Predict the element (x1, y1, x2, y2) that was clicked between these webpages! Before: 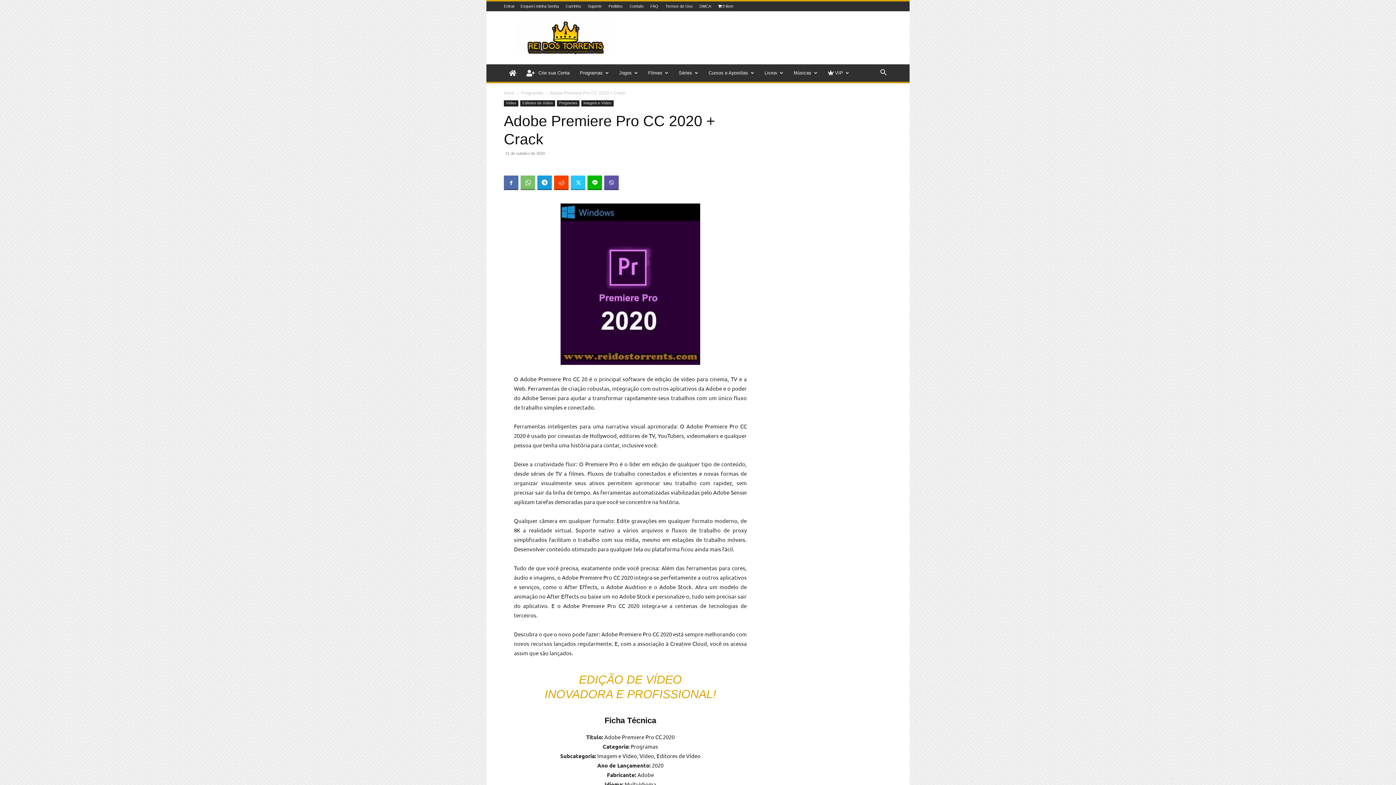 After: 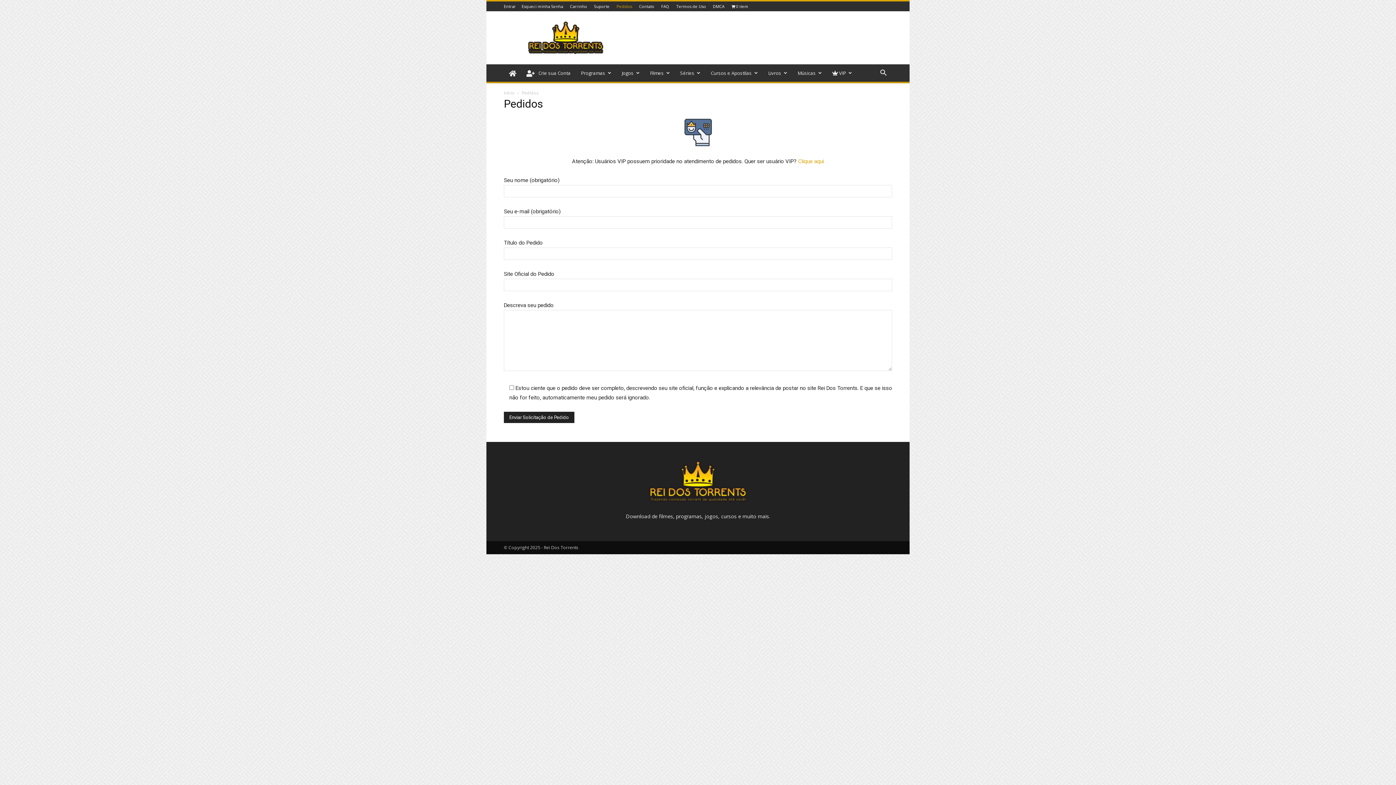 Action: label: Pedidos bbox: (608, 4, 622, 8)